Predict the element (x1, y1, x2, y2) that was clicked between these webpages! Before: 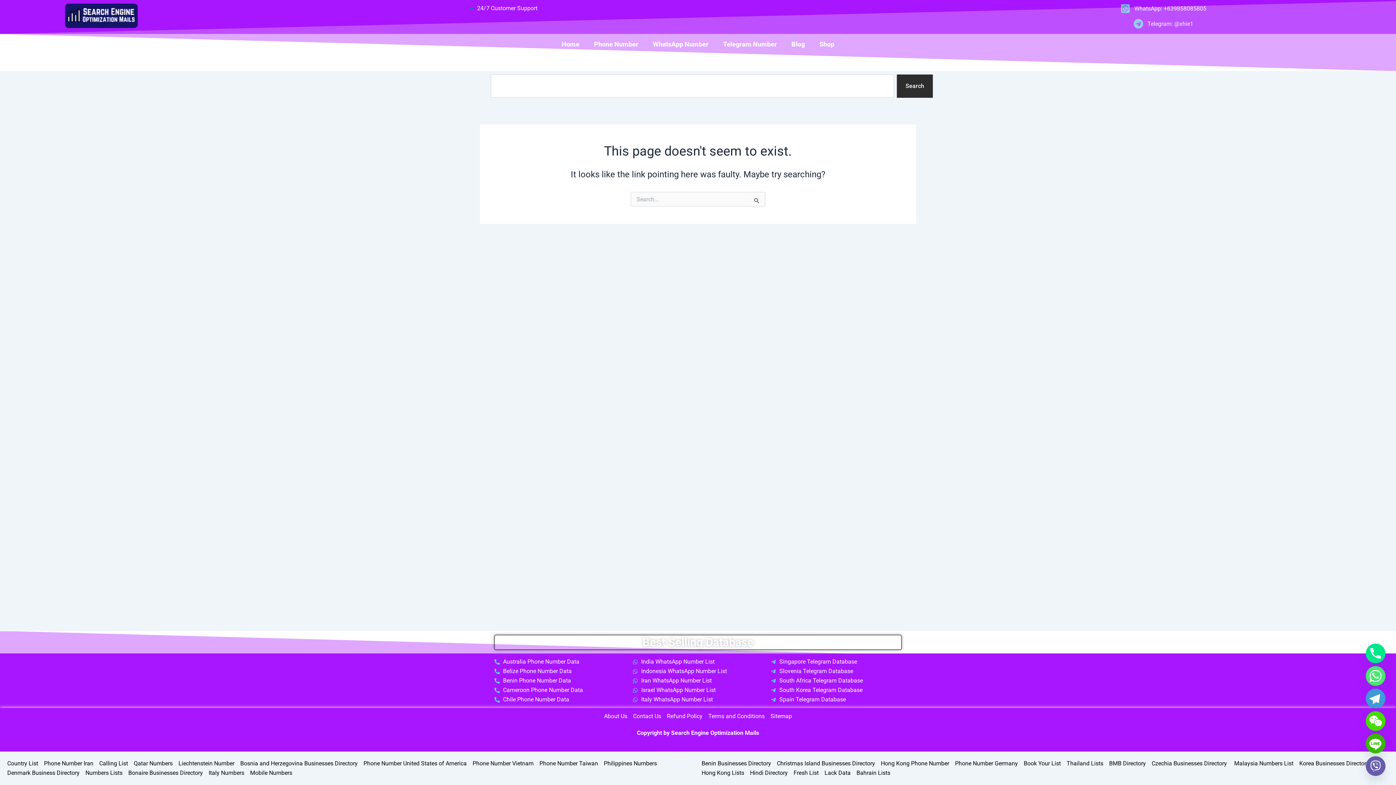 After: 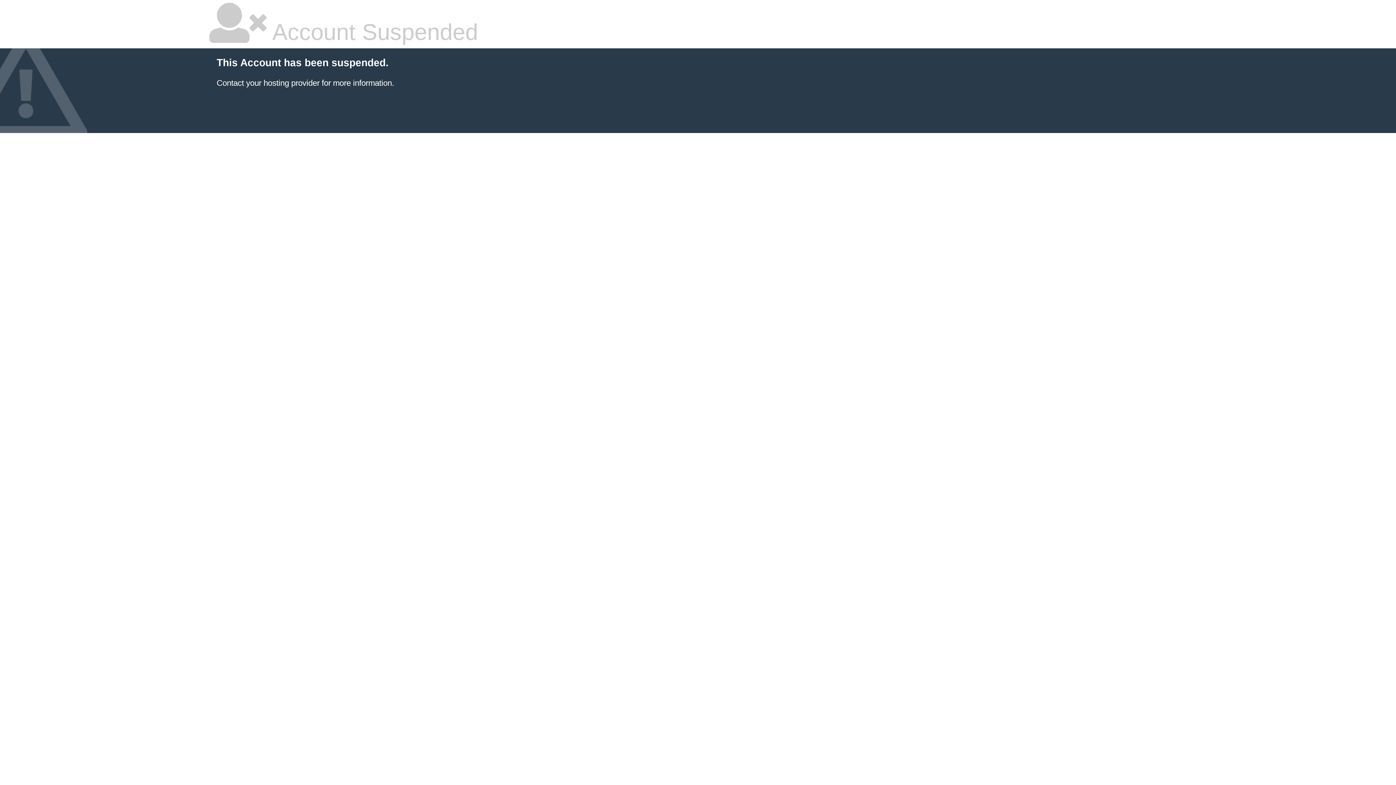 Action: label: Italy Numbers bbox: (208, 768, 244, 778)